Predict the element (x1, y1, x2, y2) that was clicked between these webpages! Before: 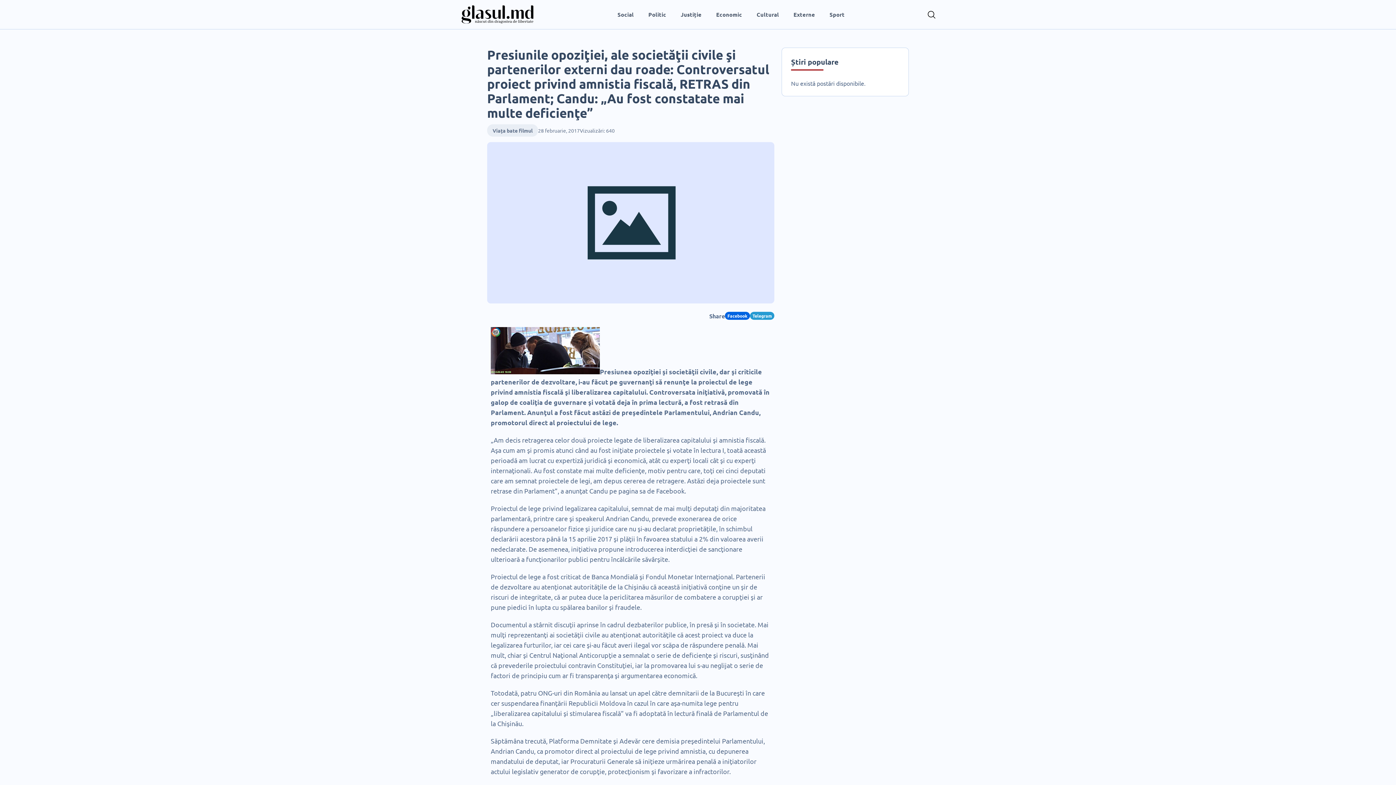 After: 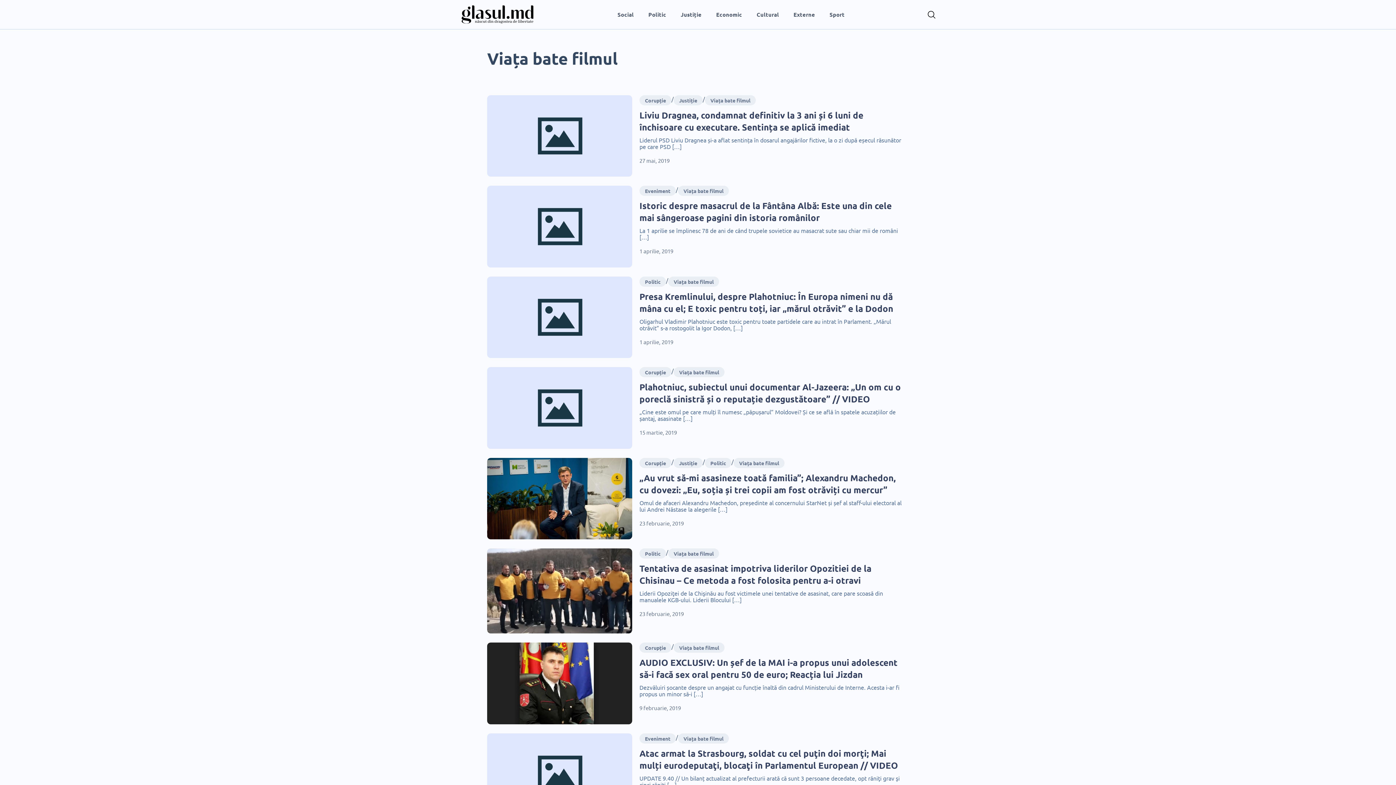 Action: bbox: (487, 124, 538, 136) label: Viața bate filmul